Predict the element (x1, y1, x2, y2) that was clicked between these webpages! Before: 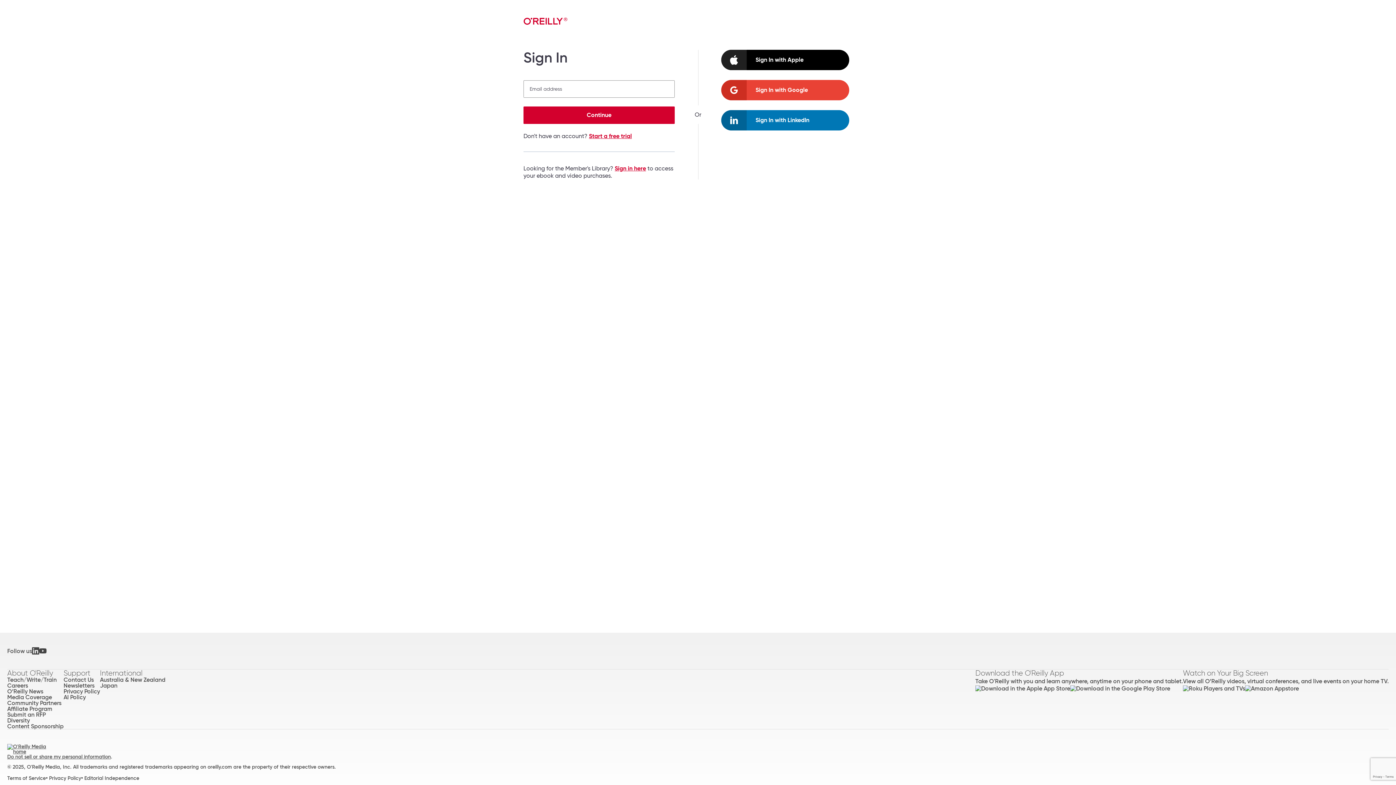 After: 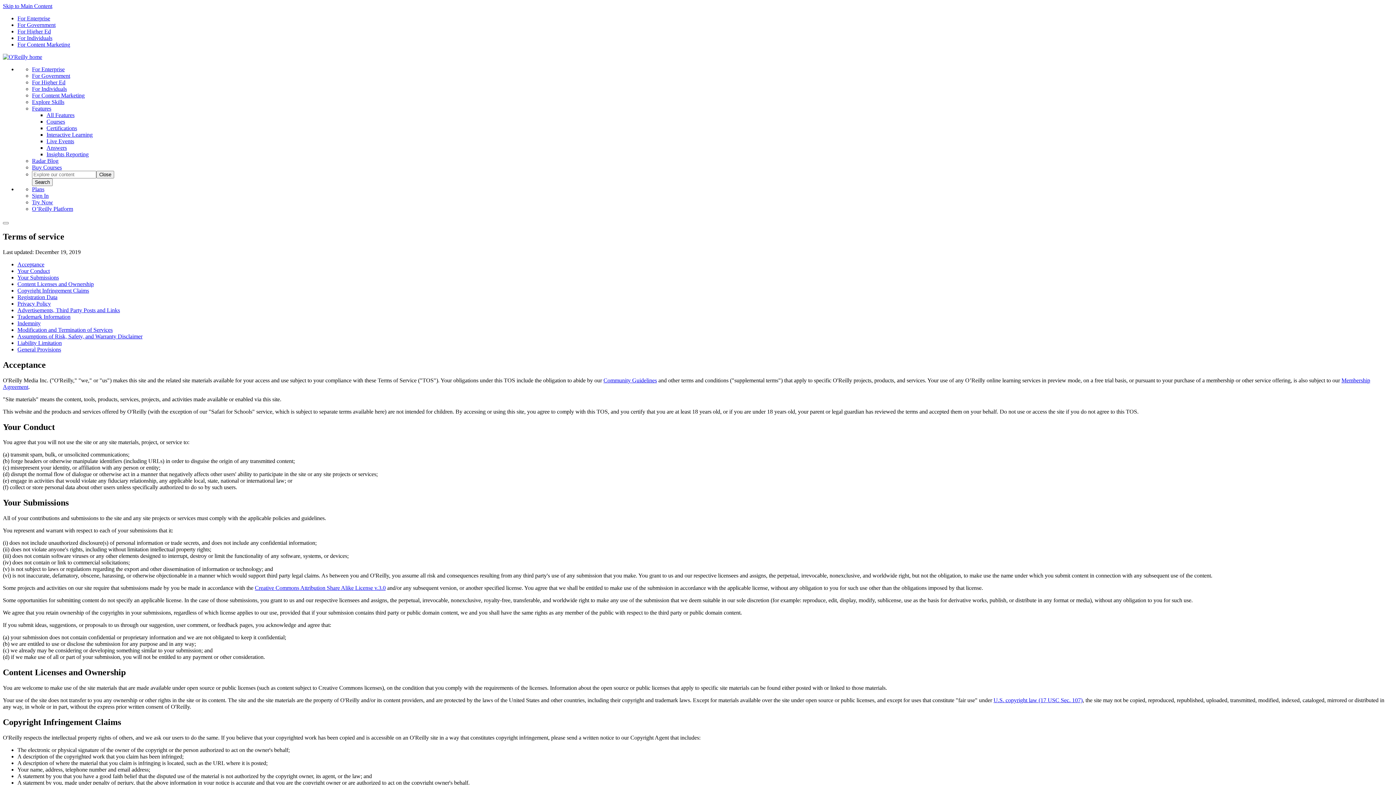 Action: bbox: (7, 775, 45, 781) label: Terms of Service